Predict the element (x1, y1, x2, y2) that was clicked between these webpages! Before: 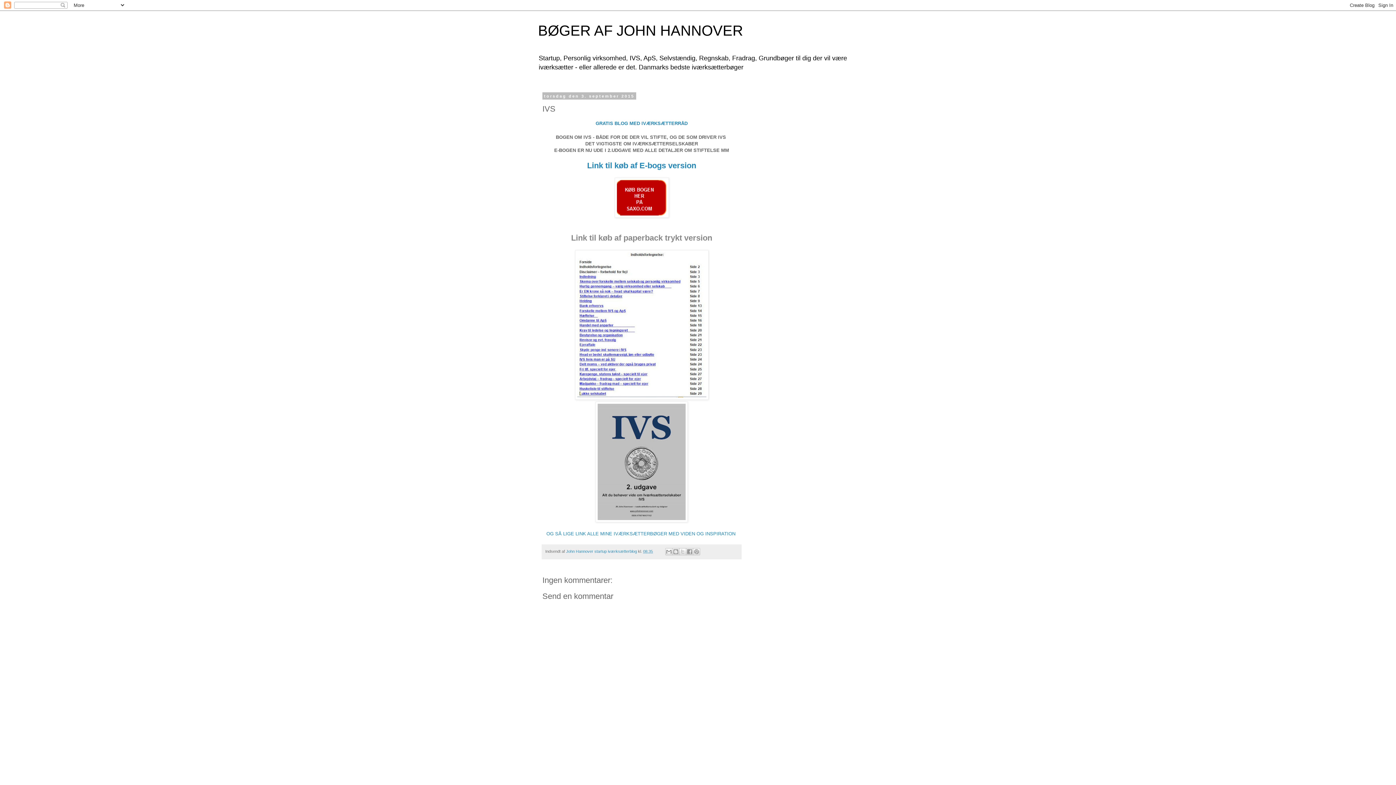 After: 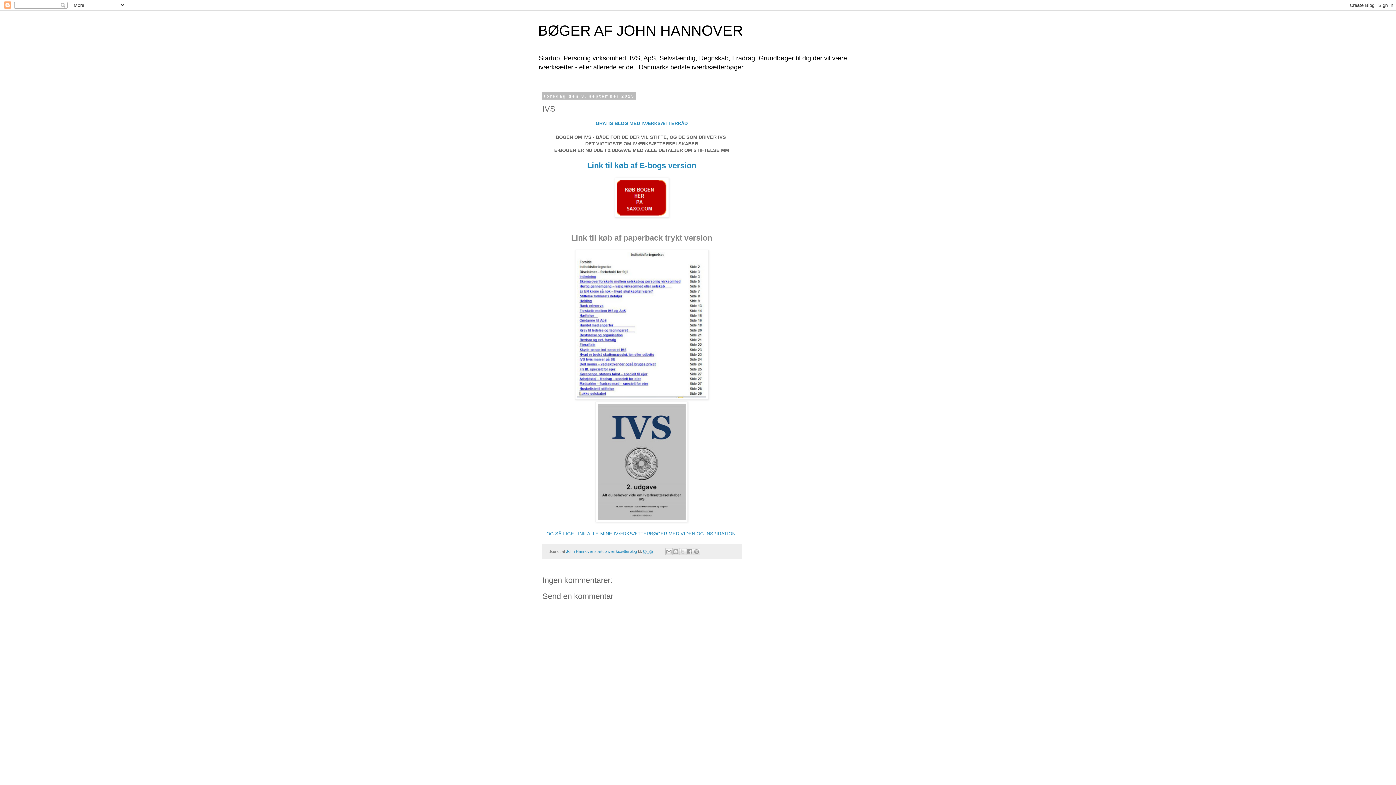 Action: bbox: (571, 233, 712, 242) label: Link til køb af paperback trykt version